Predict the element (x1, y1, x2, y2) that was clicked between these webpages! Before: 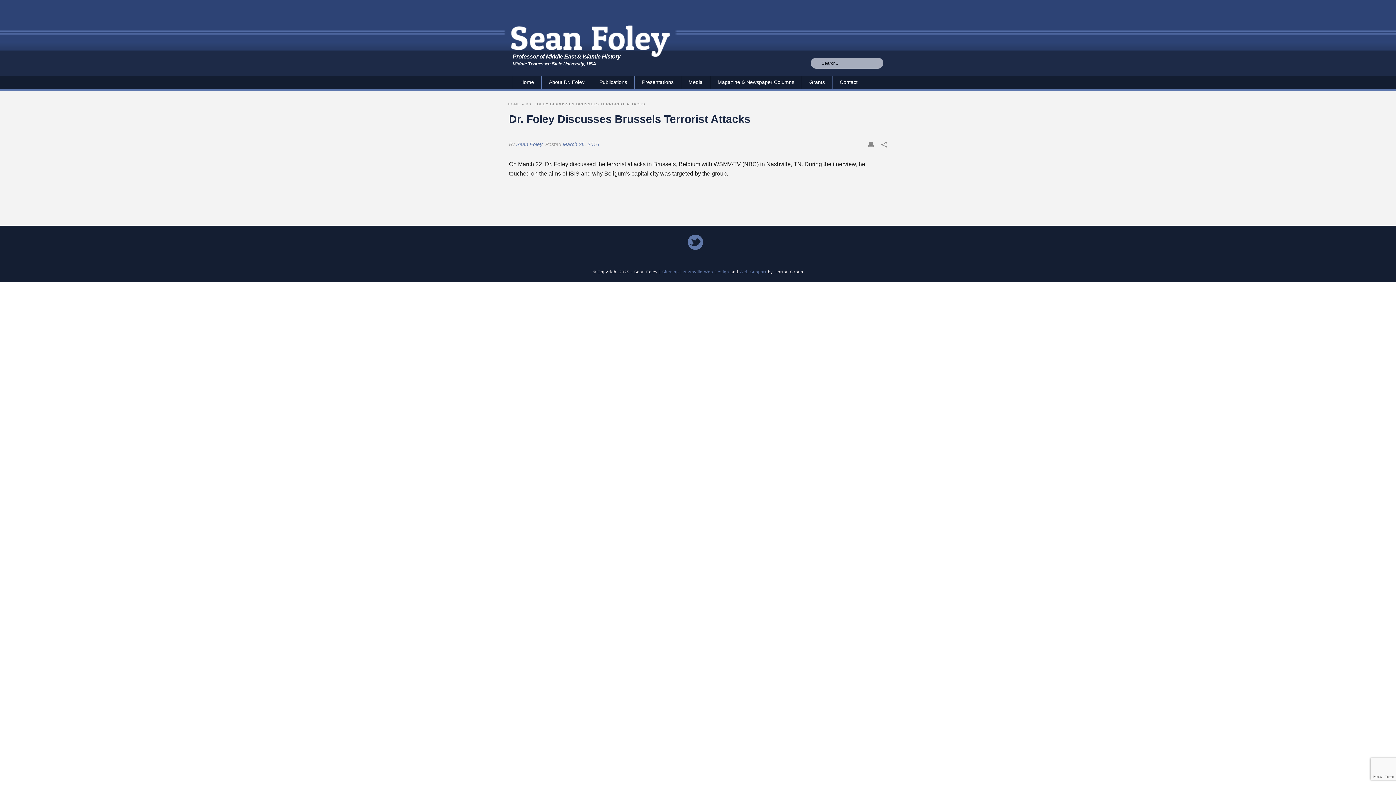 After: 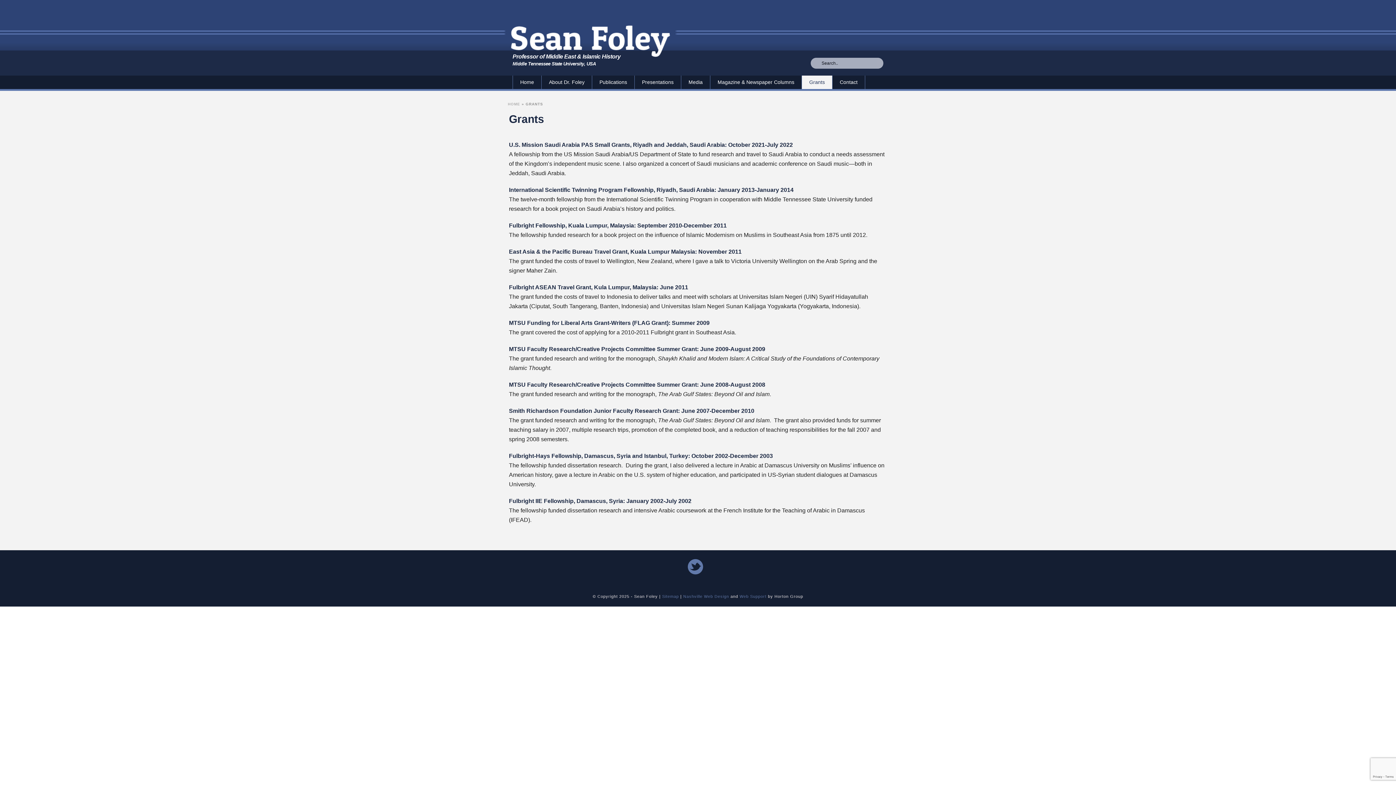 Action: label: Grants bbox: (802, 75, 832, 89)